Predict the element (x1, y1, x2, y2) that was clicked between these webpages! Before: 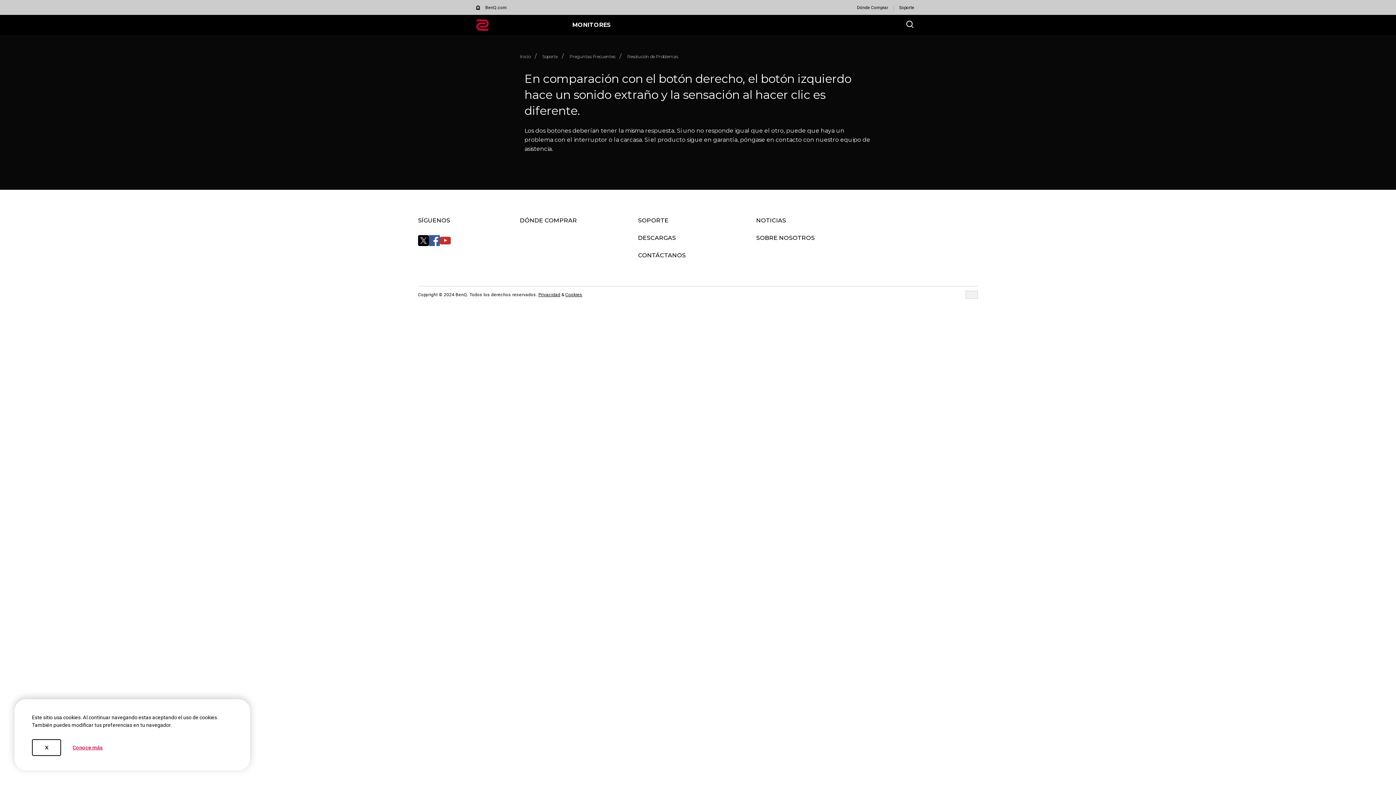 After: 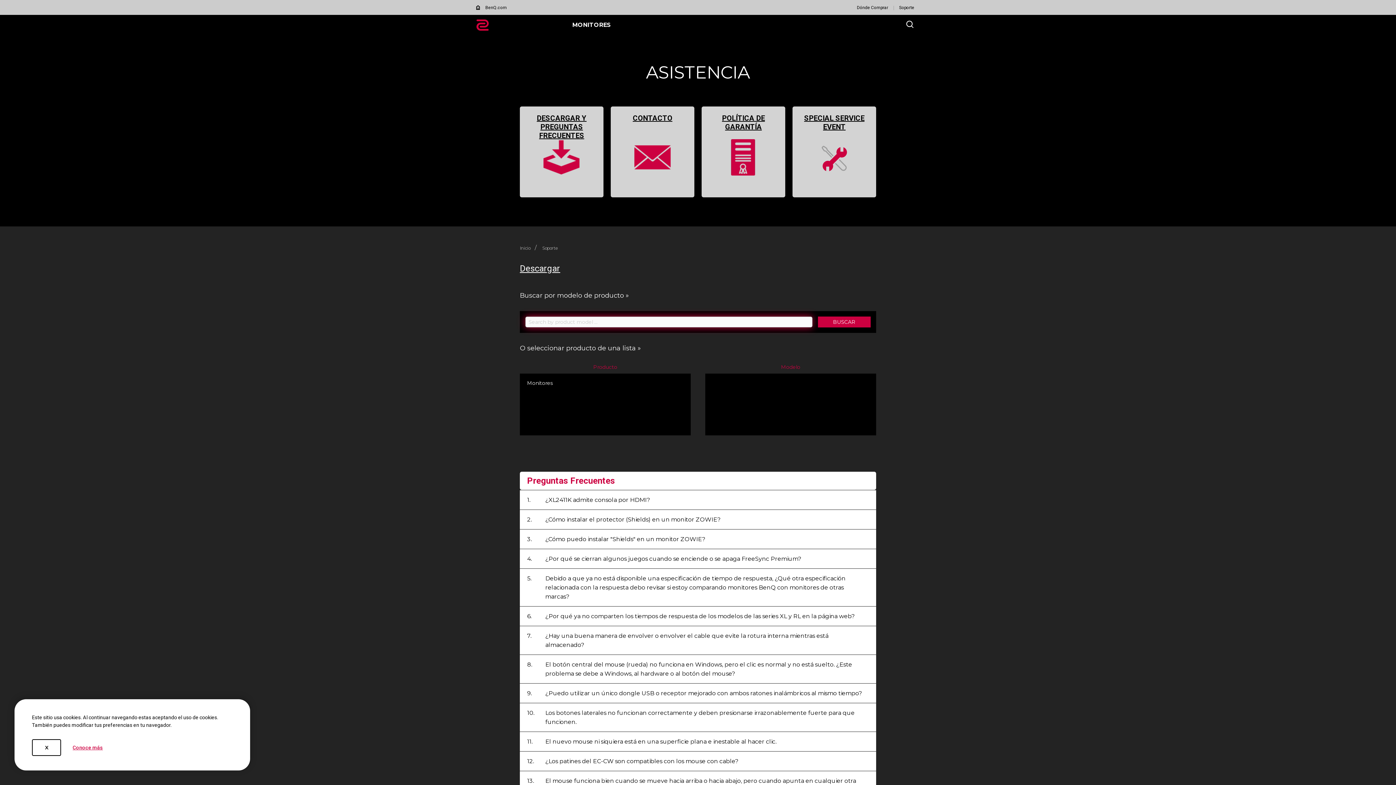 Action: bbox: (638, 229, 741, 246) label: DESCARGAS